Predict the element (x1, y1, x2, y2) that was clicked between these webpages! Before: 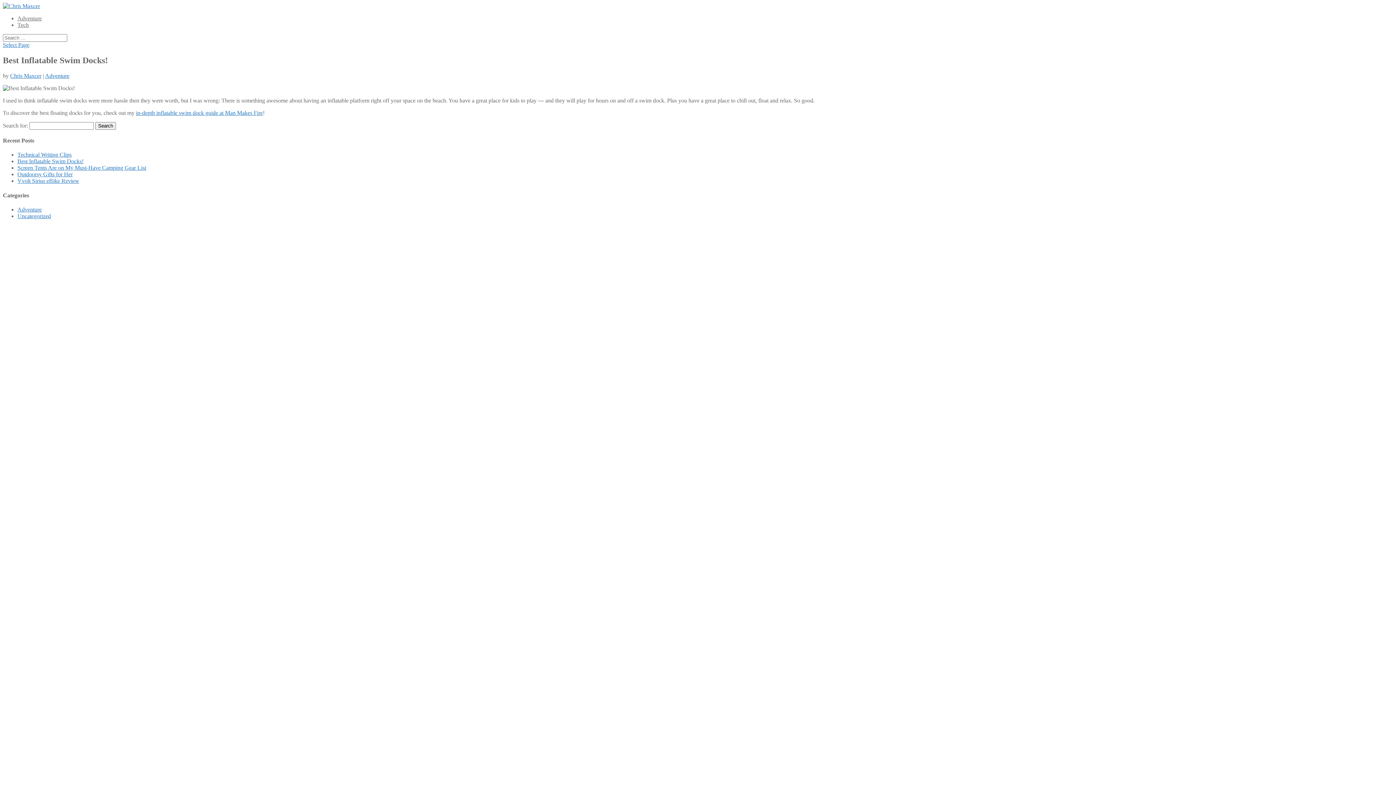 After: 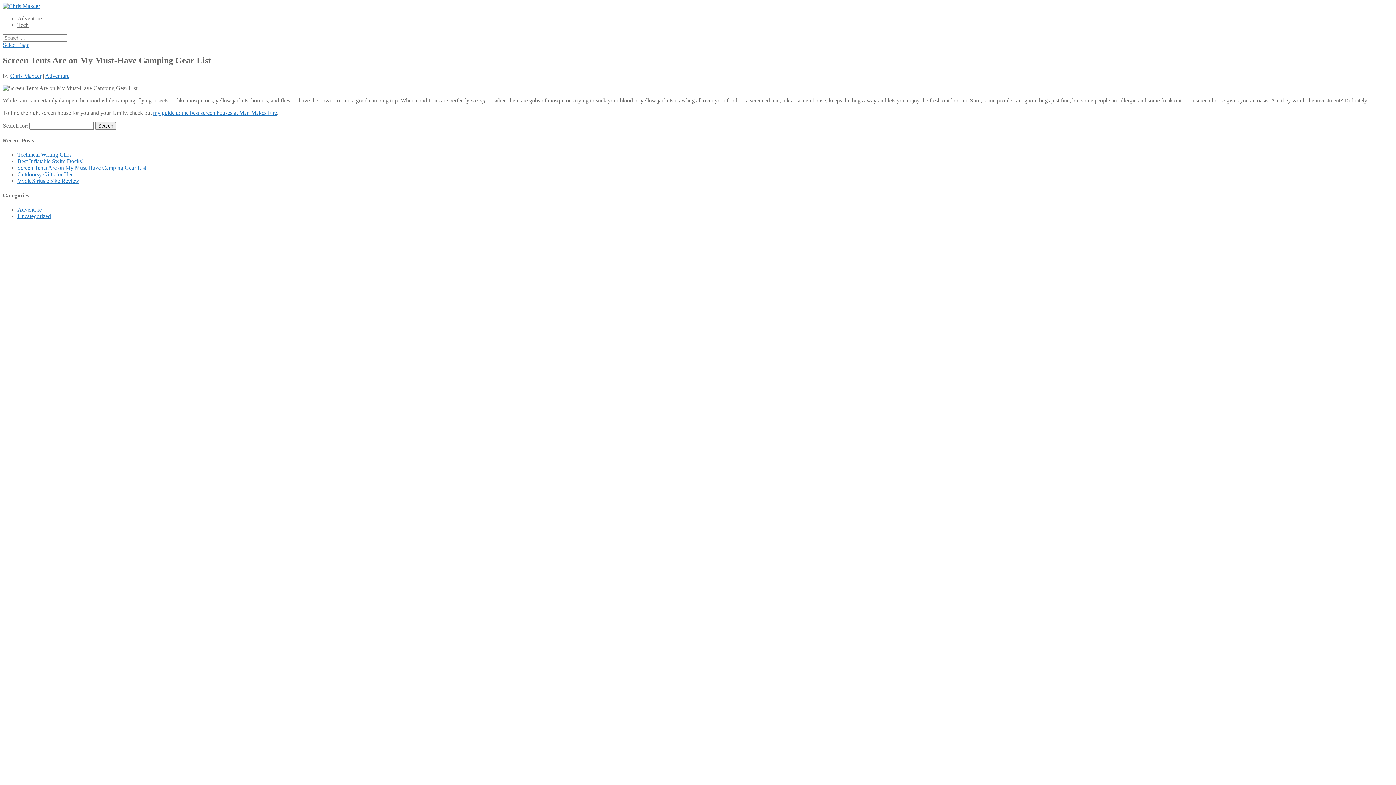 Action: bbox: (17, 164, 146, 171) label: Screen Tents Are on My Must-Have Camping Gear List